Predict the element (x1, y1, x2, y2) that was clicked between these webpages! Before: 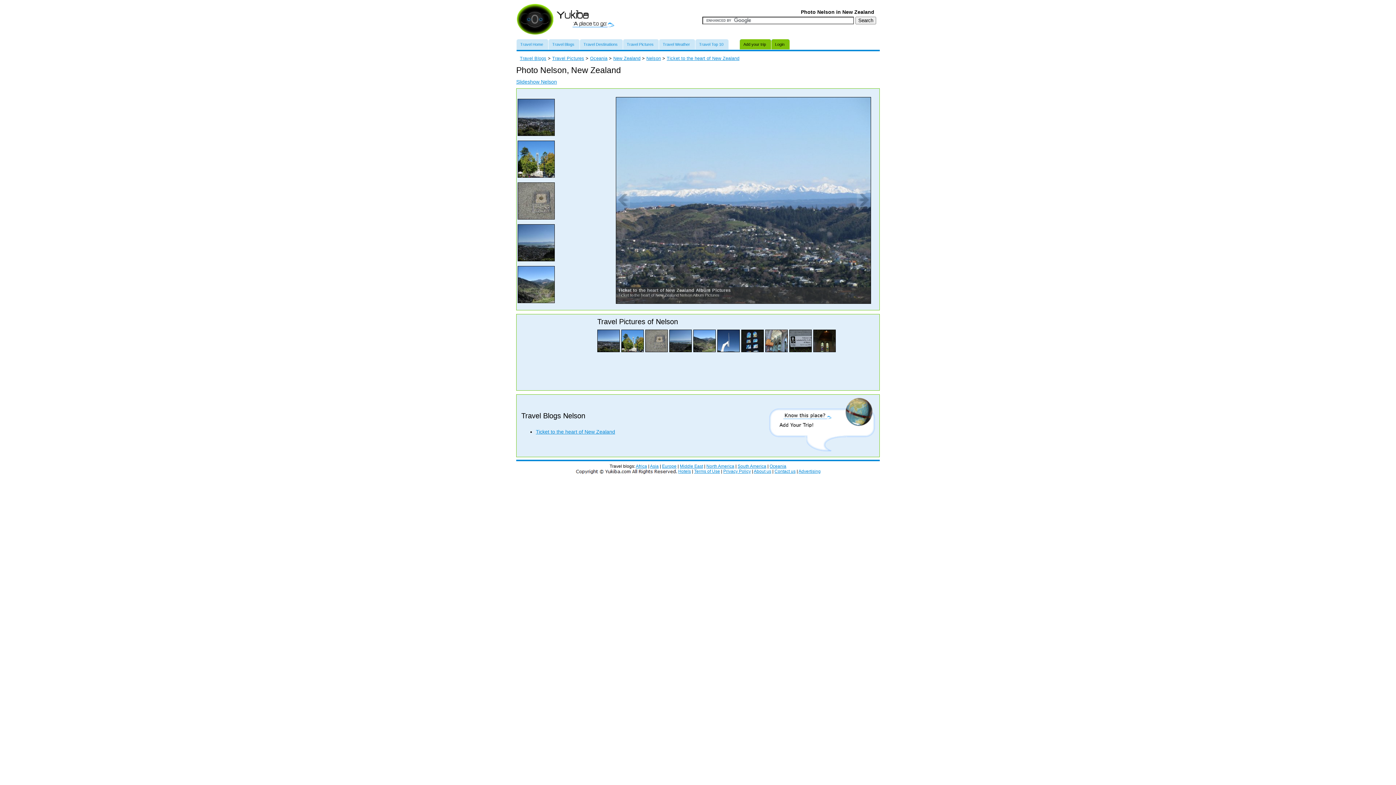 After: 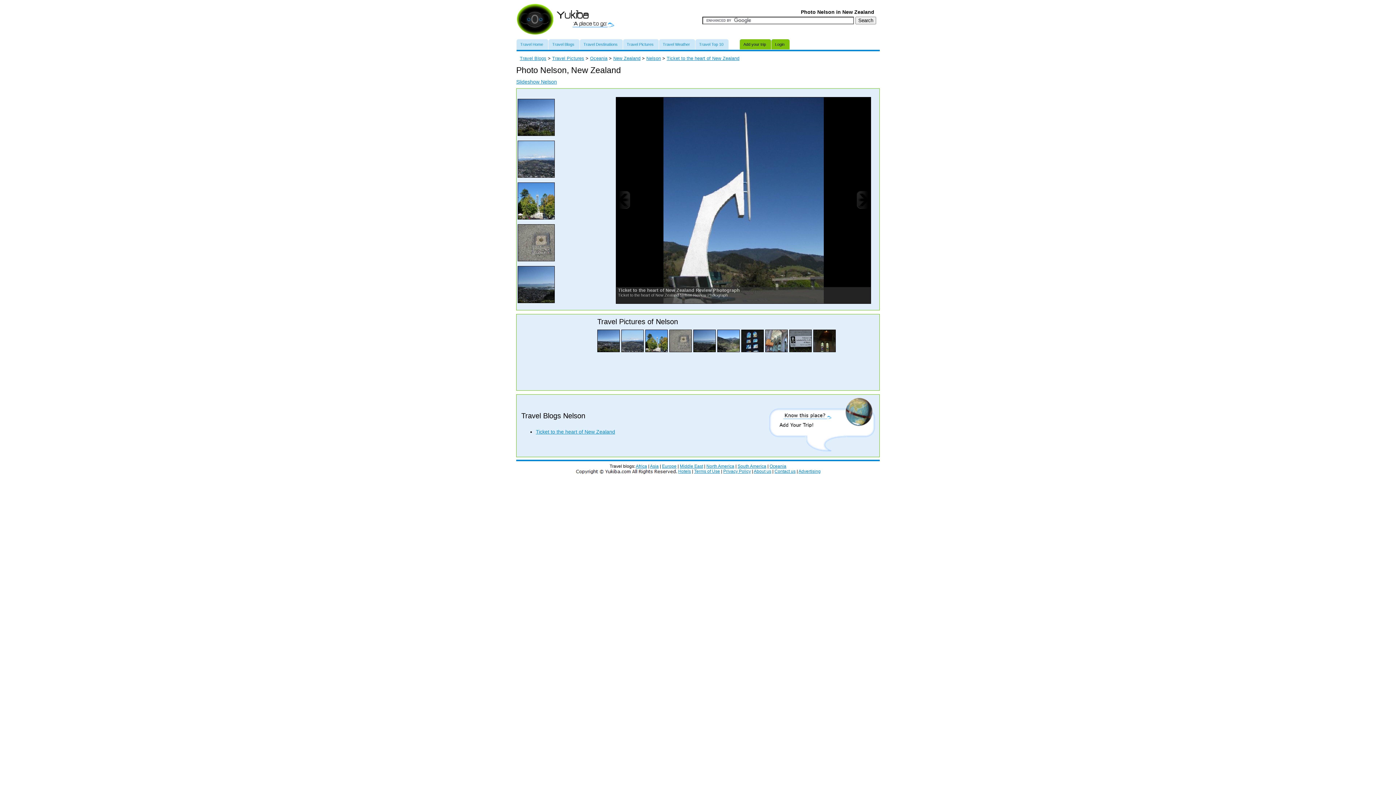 Action: bbox: (717, 347, 740, 353)